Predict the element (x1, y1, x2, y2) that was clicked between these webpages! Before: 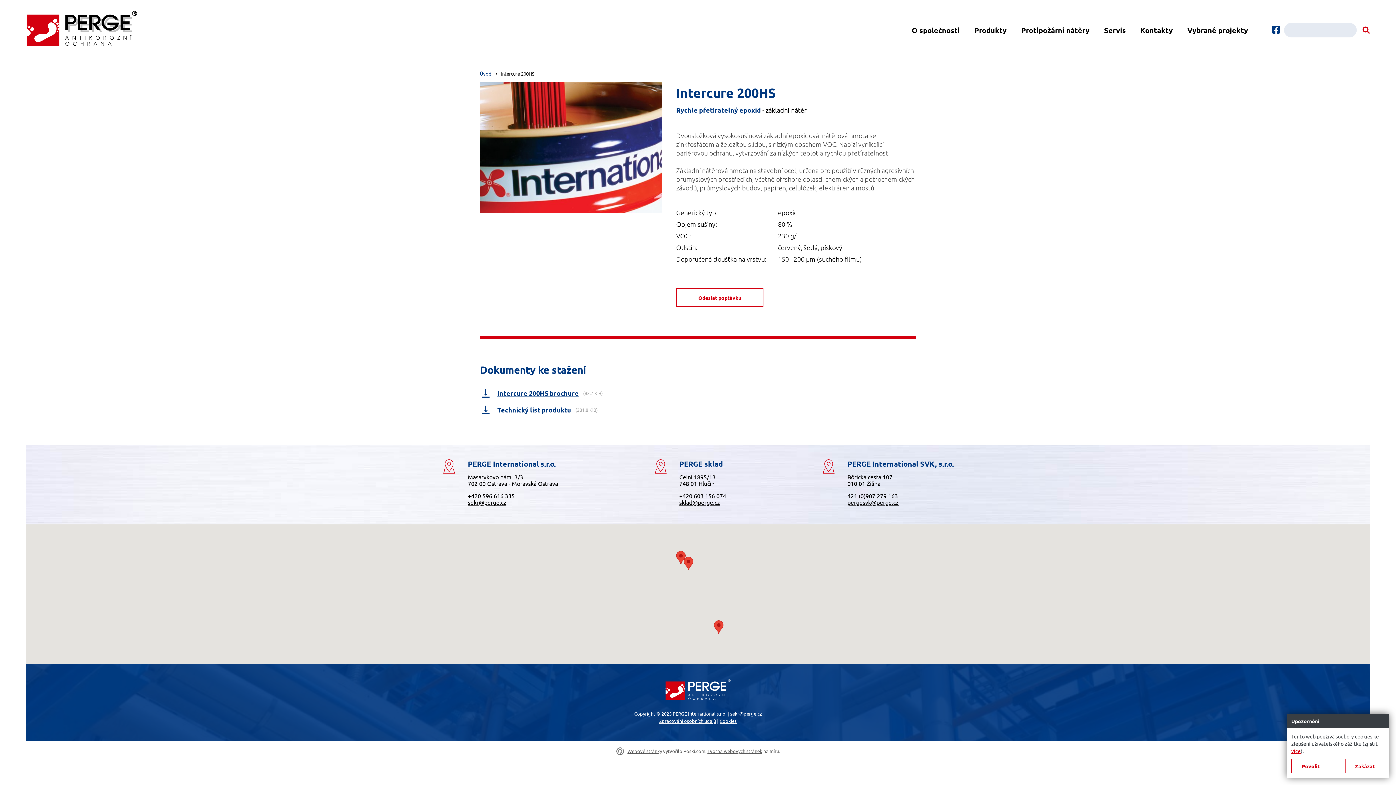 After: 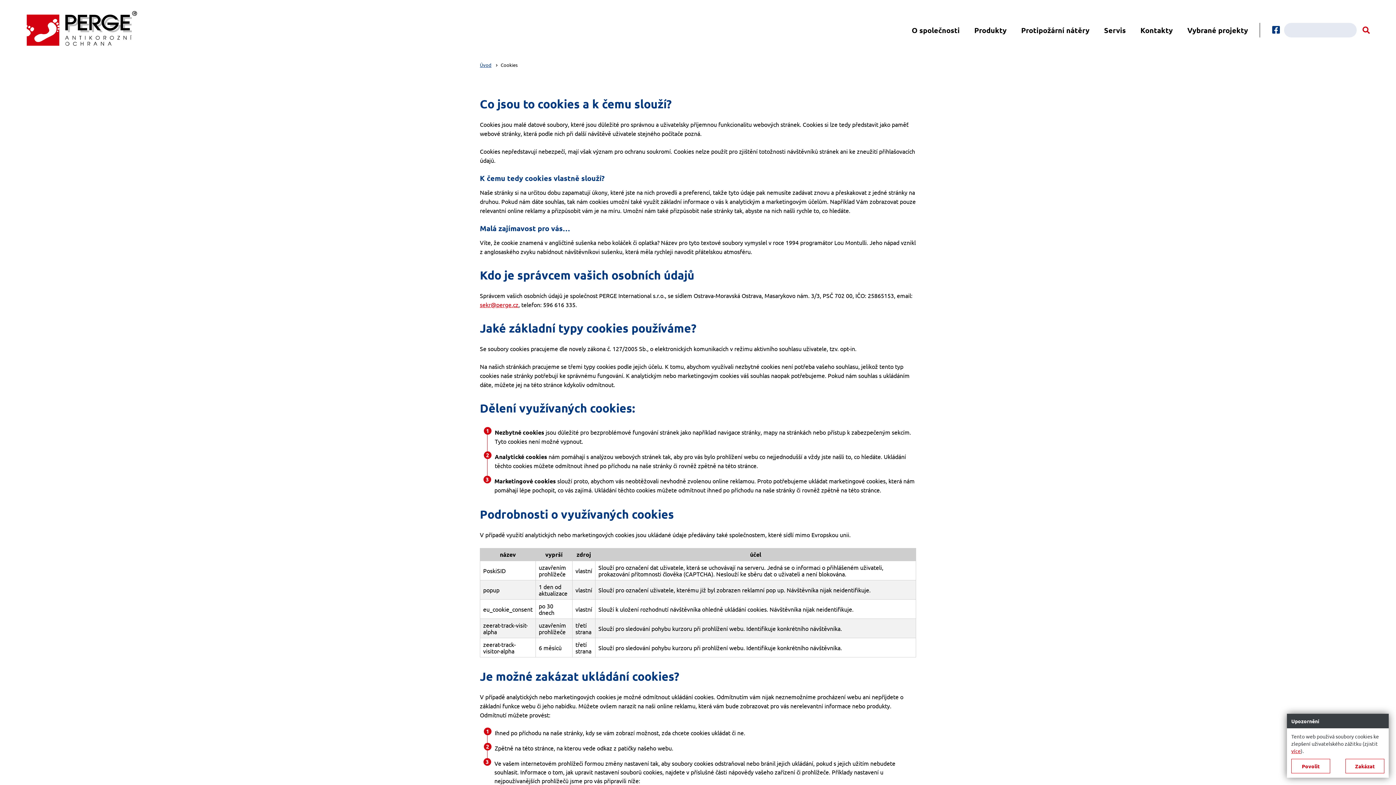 Action: bbox: (1291, 748, 1301, 754) label: více